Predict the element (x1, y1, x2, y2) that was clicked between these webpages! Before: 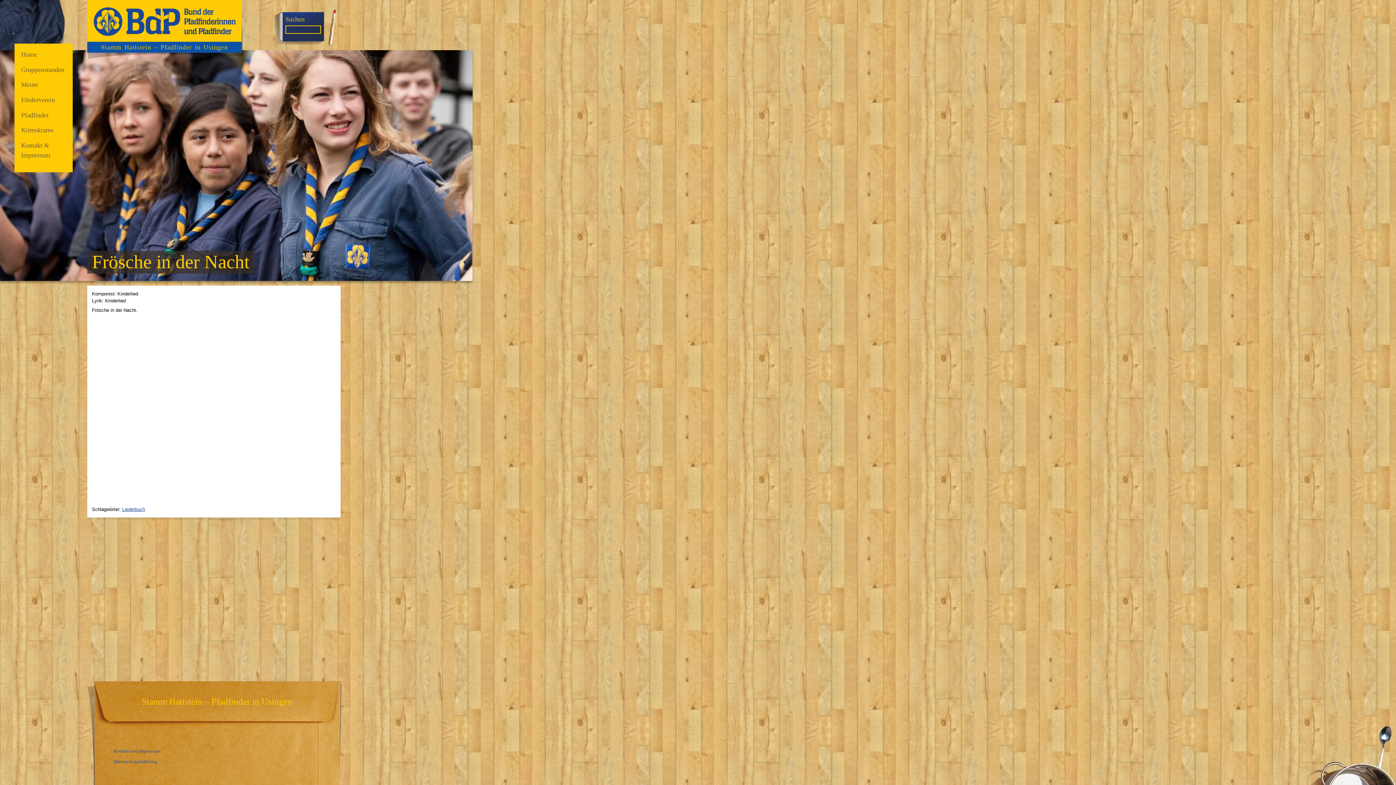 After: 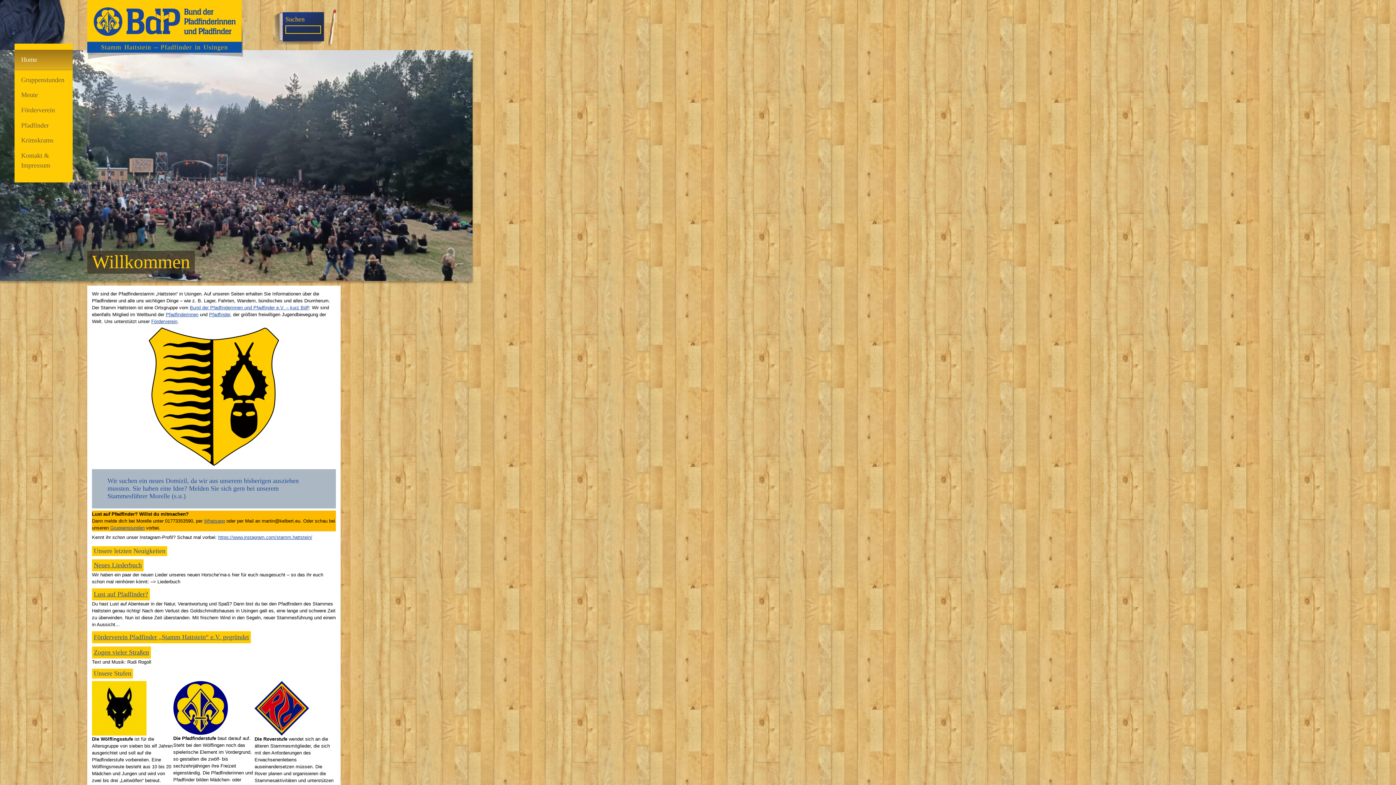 Action: bbox: (87, 0, 241, 41)